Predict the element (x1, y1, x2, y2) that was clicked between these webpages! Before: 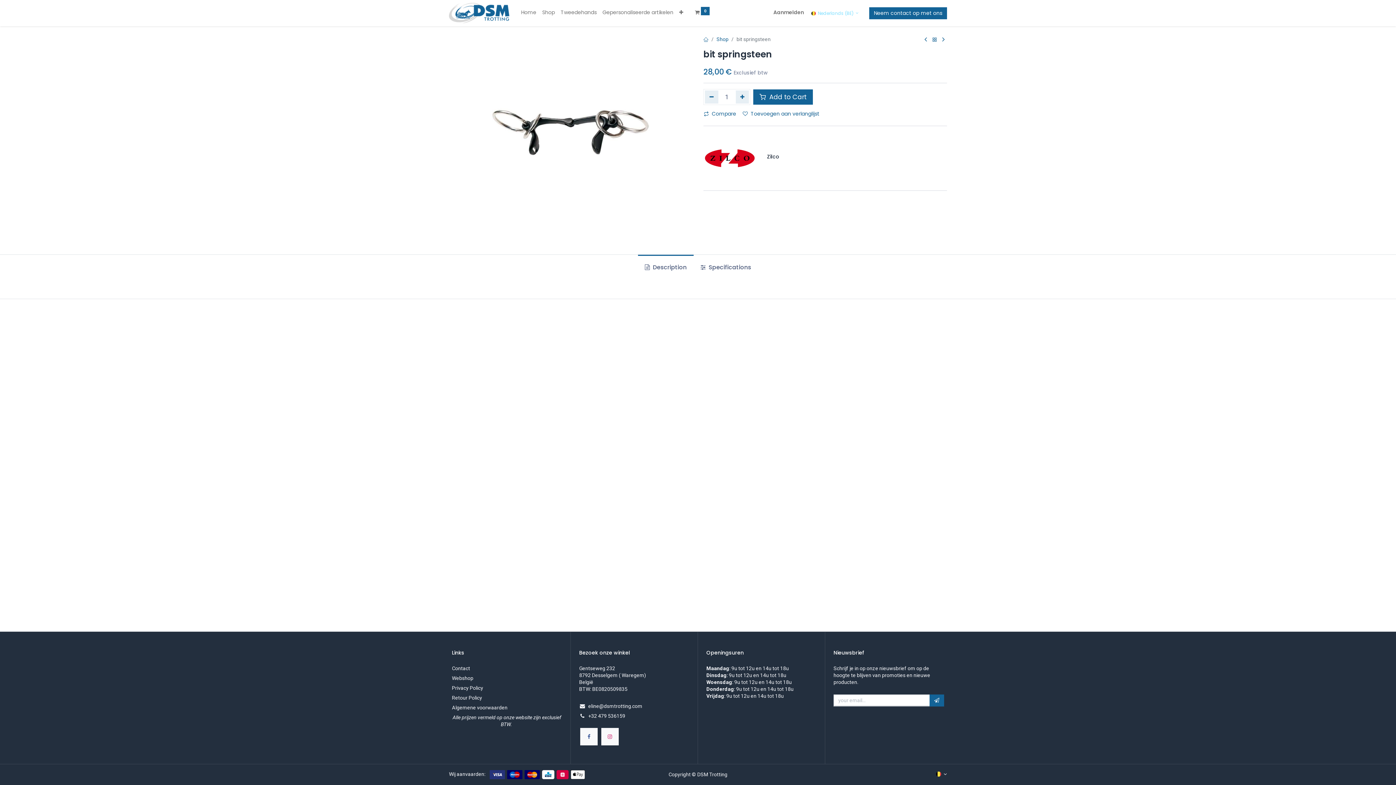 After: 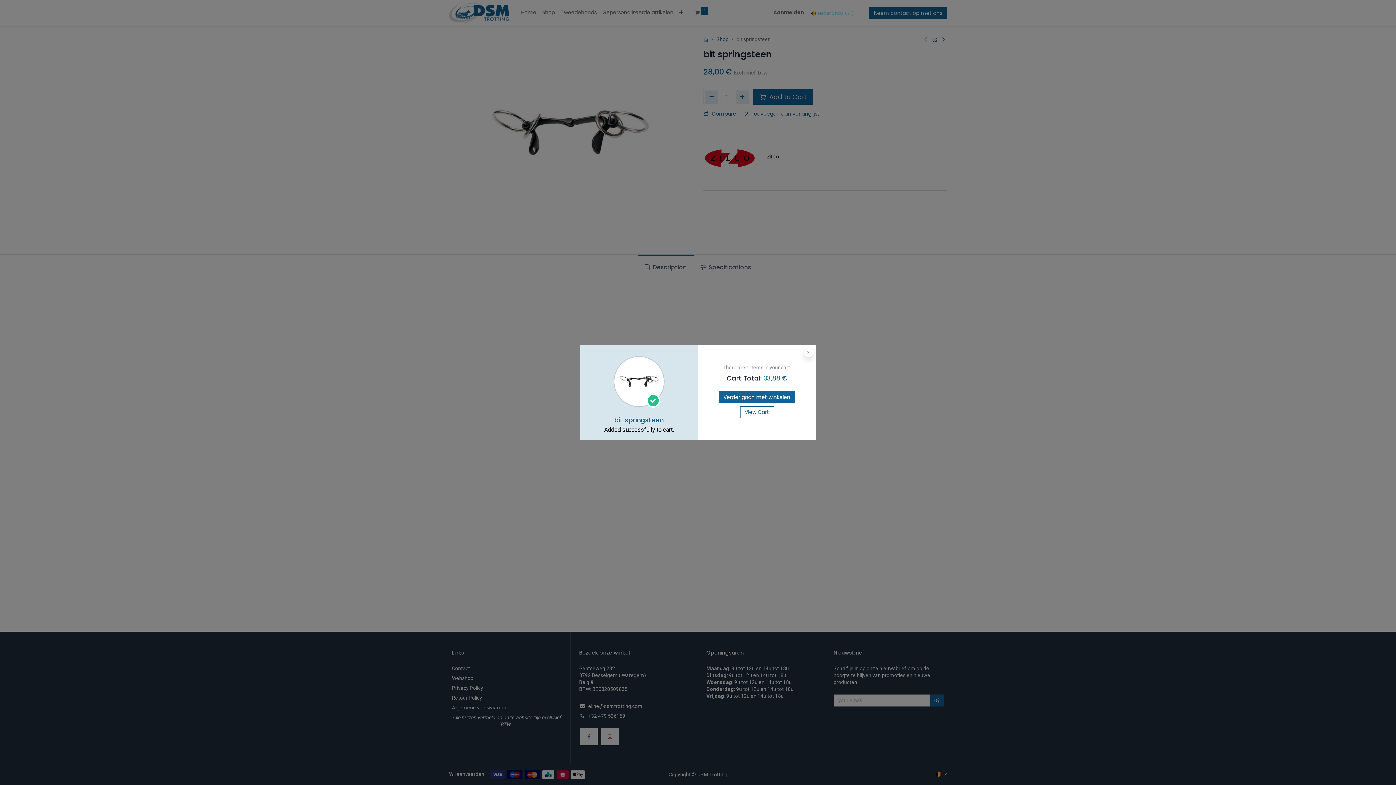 Action: label:  Add to Cart bbox: (753, 89, 813, 104)